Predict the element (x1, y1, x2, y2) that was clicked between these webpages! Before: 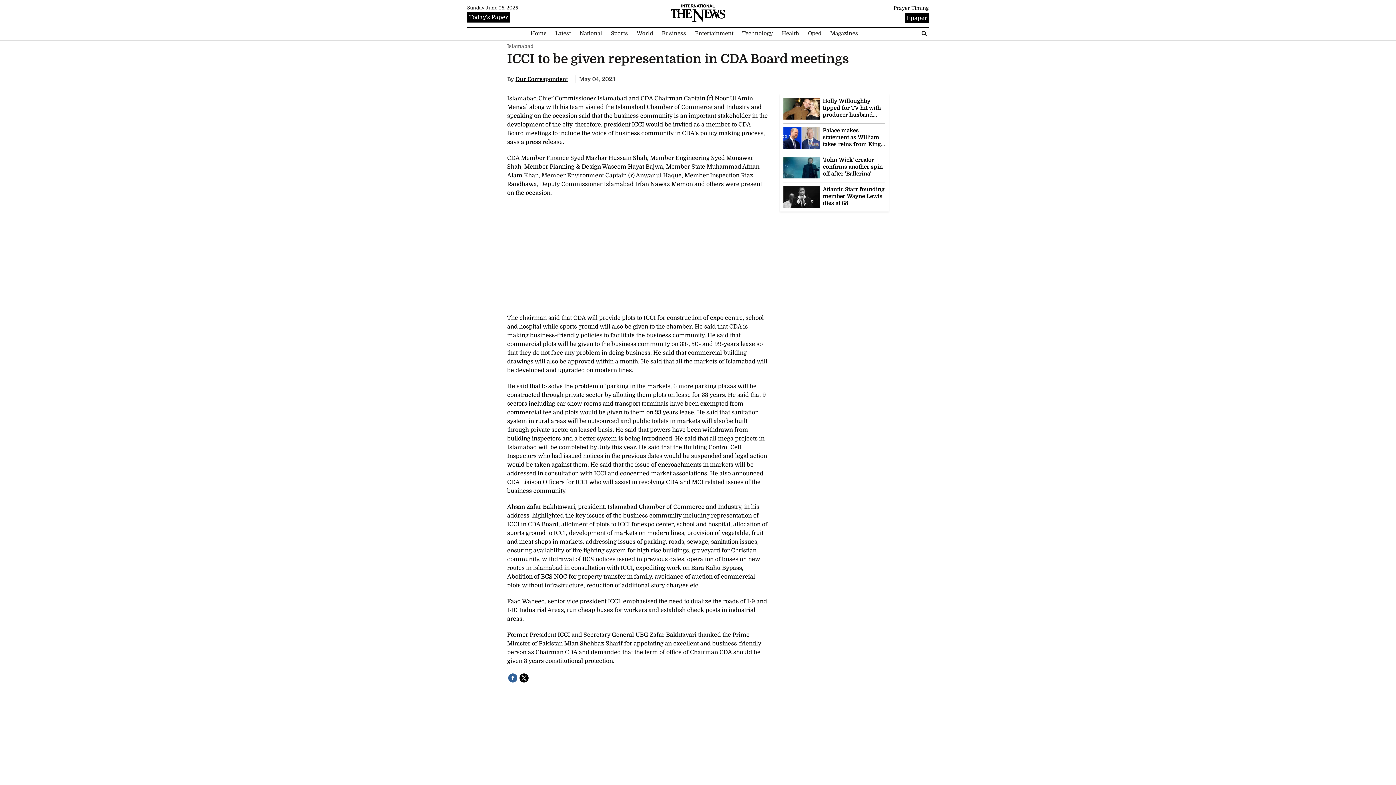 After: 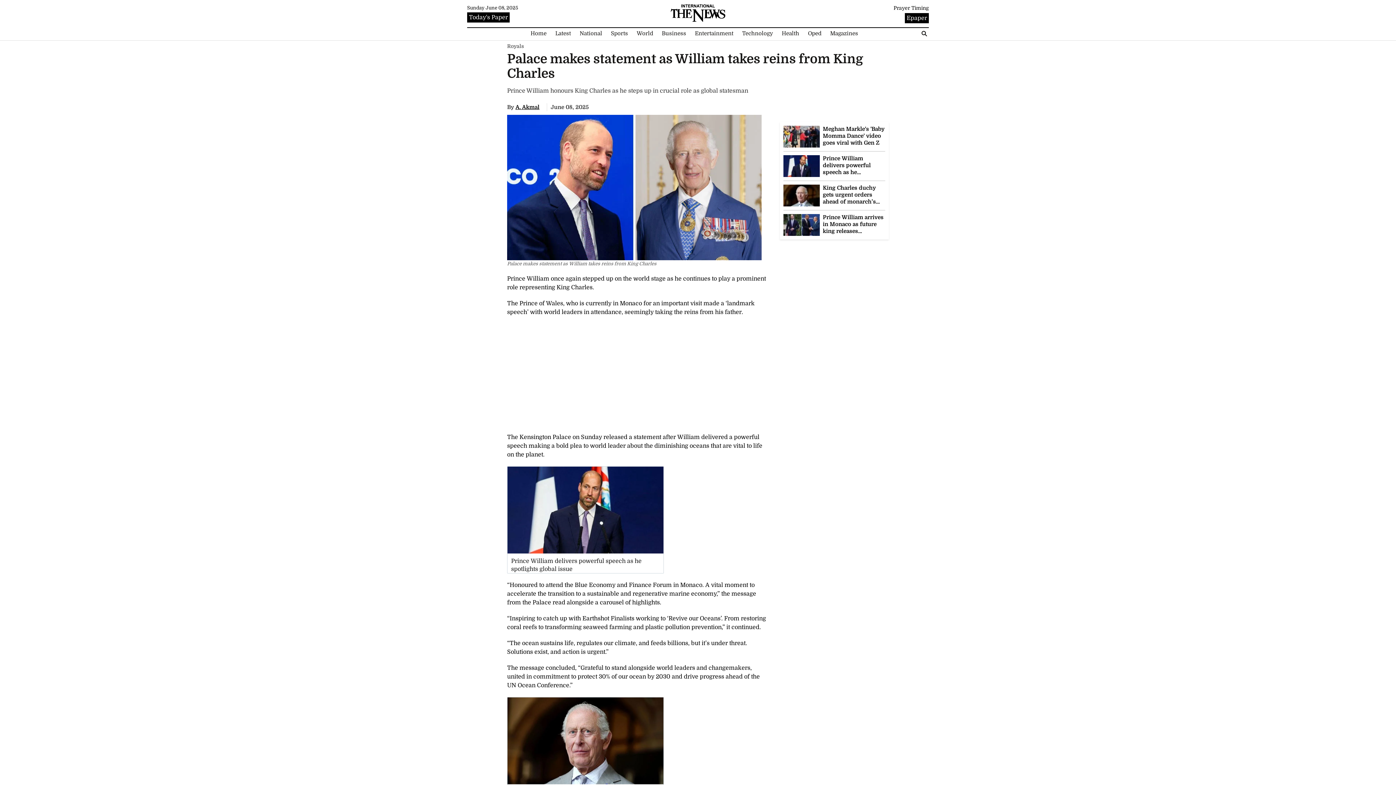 Action: bbox: (823, 127, 885, 148) label: Palace makes statement as William takes reins from King Charles